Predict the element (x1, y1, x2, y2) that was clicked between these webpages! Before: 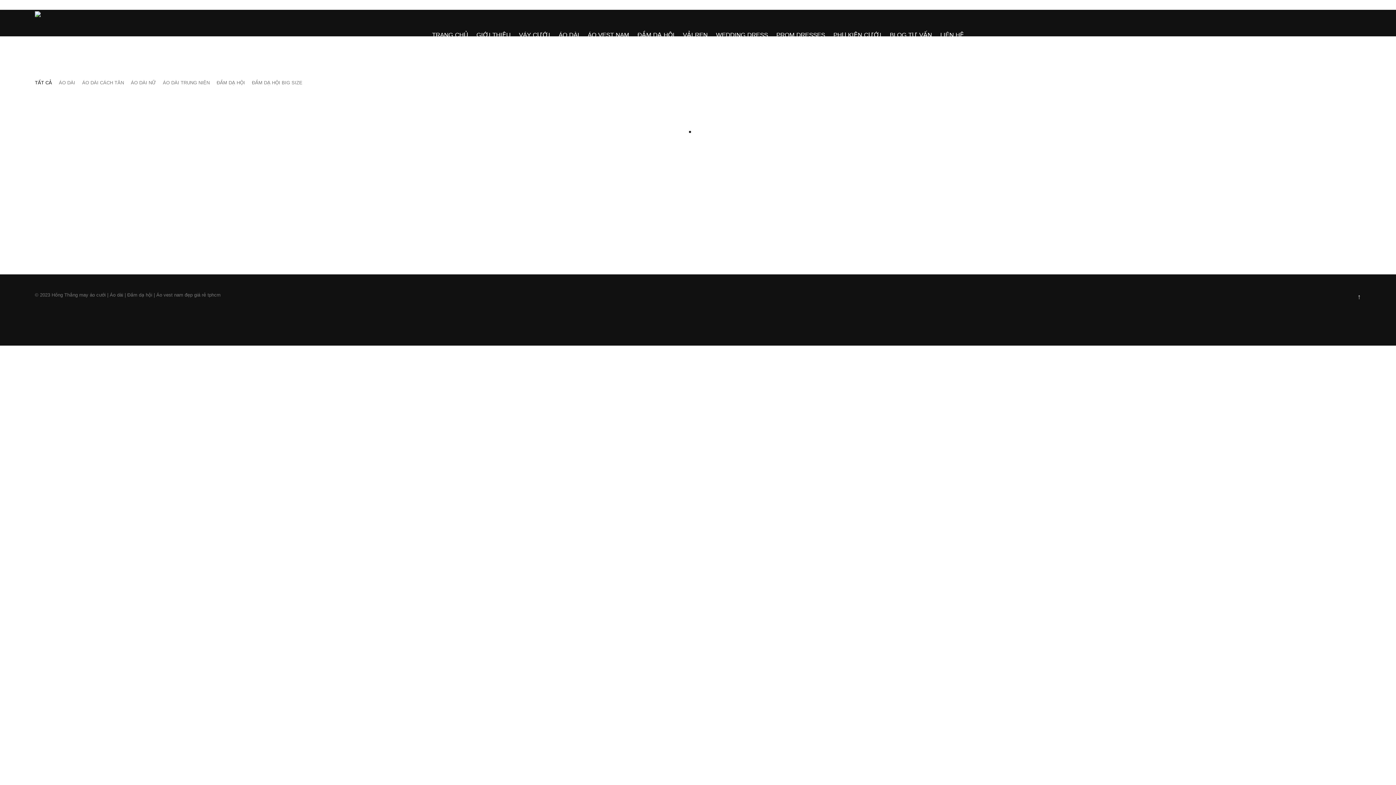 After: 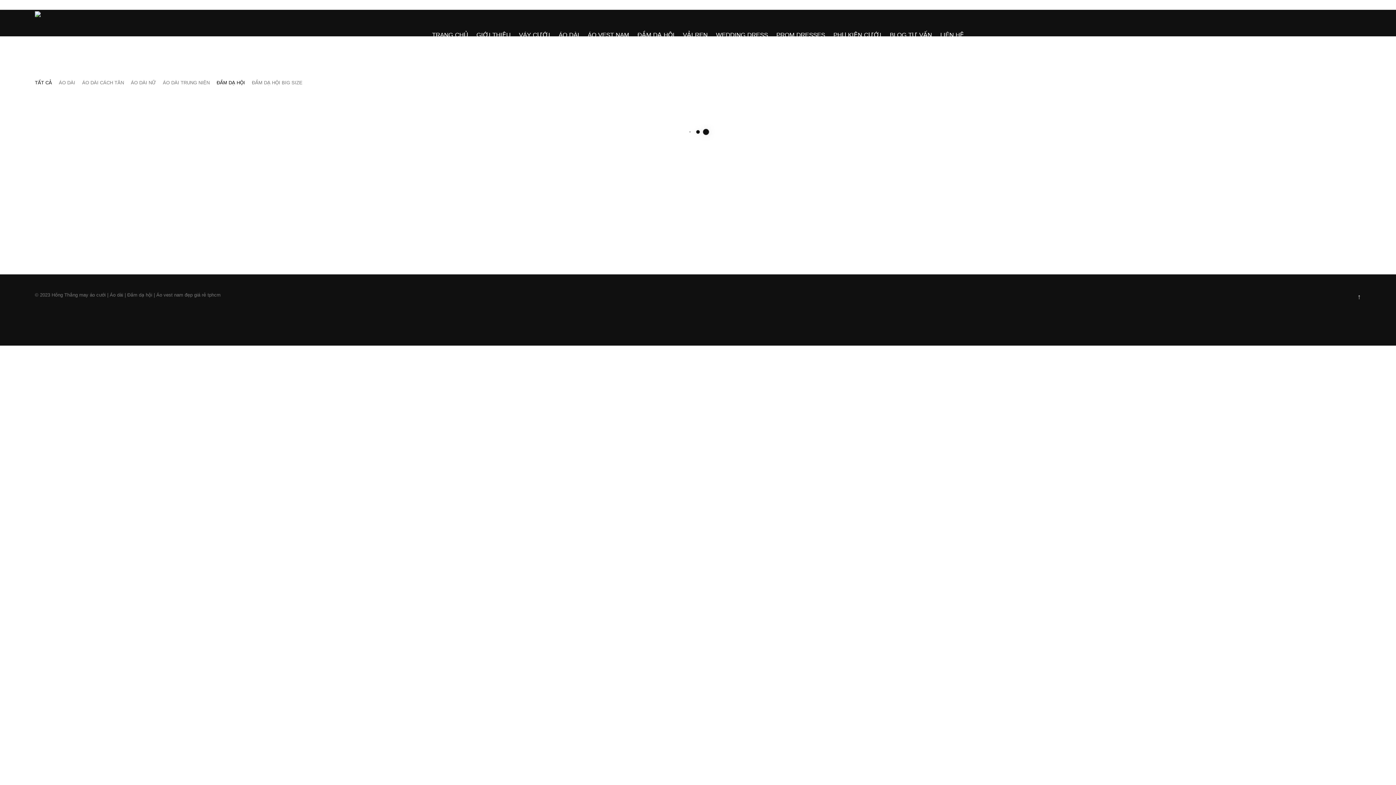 Action: label: ĐẦM DẠ HỘI bbox: (216, 79, 245, 86)